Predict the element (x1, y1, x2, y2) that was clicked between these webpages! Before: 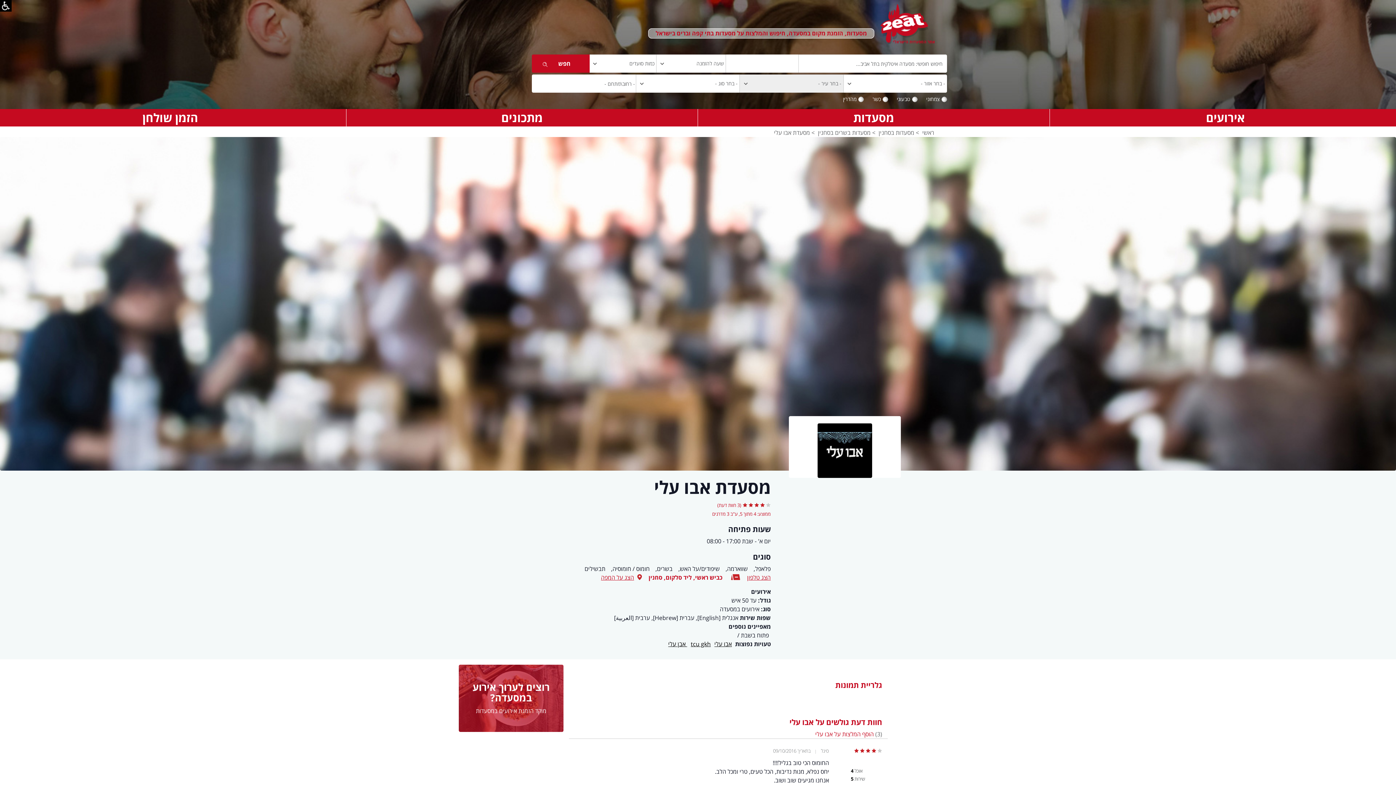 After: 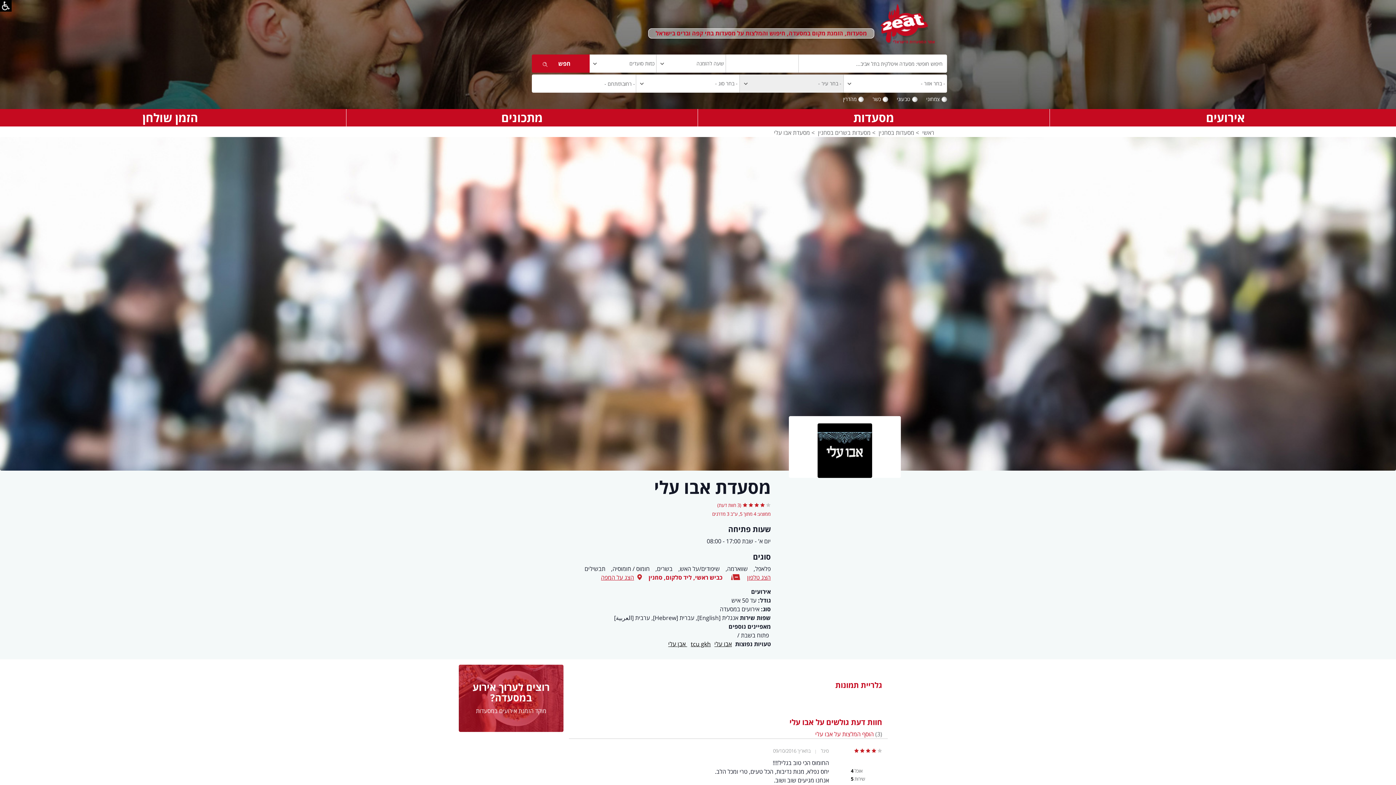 Action: label: tcu gkh bbox: (690, 640, 710, 648)